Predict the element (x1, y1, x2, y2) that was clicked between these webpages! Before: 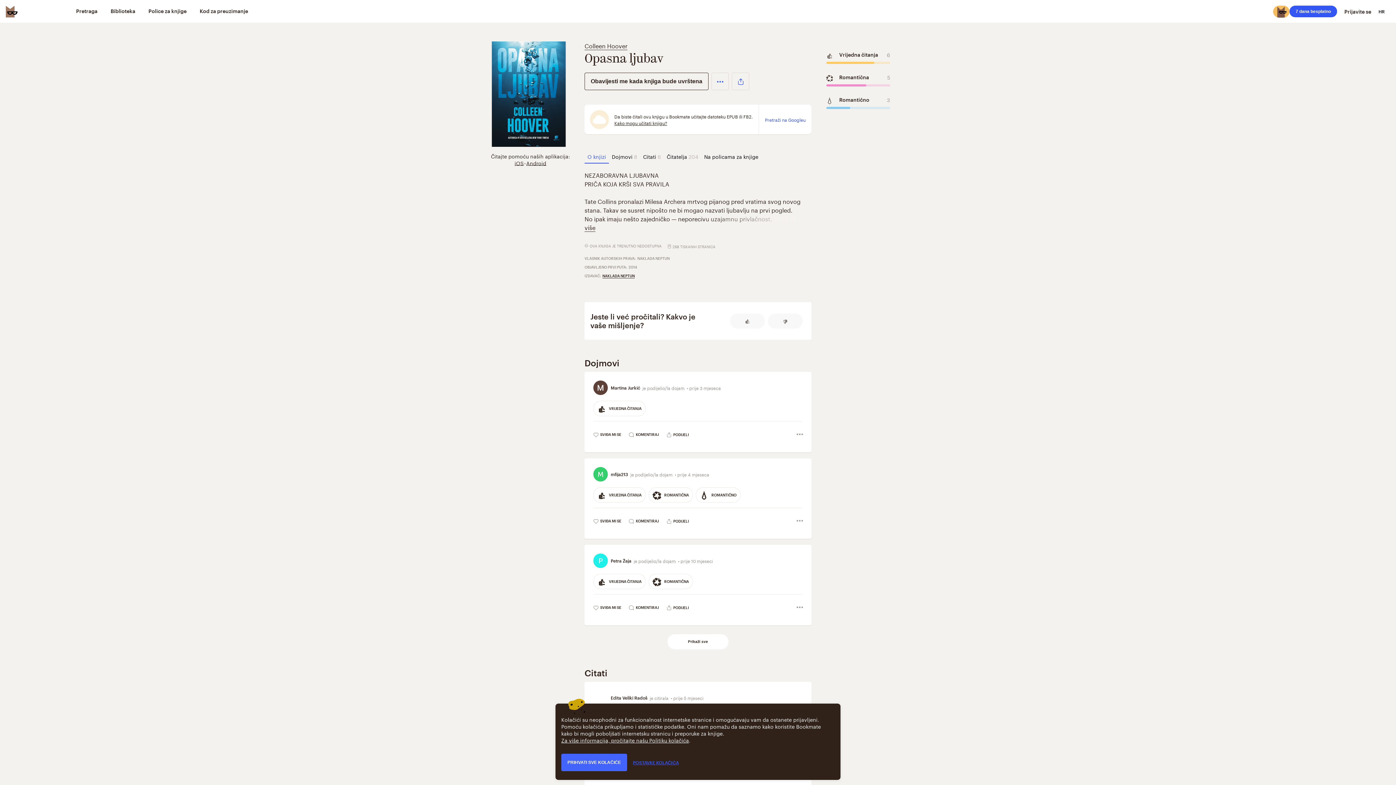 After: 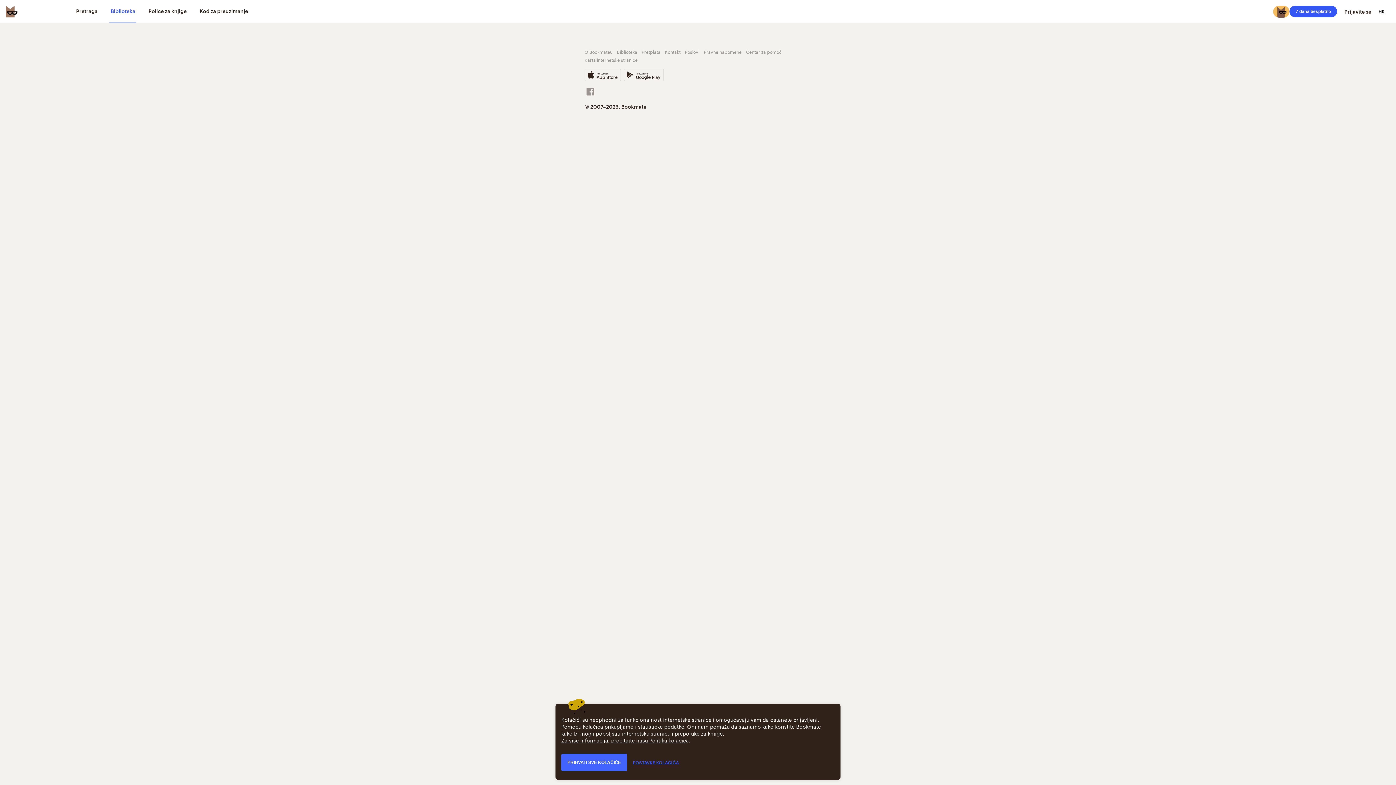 Action: label: Biblioteka bbox: (109, 0, 136, 23)